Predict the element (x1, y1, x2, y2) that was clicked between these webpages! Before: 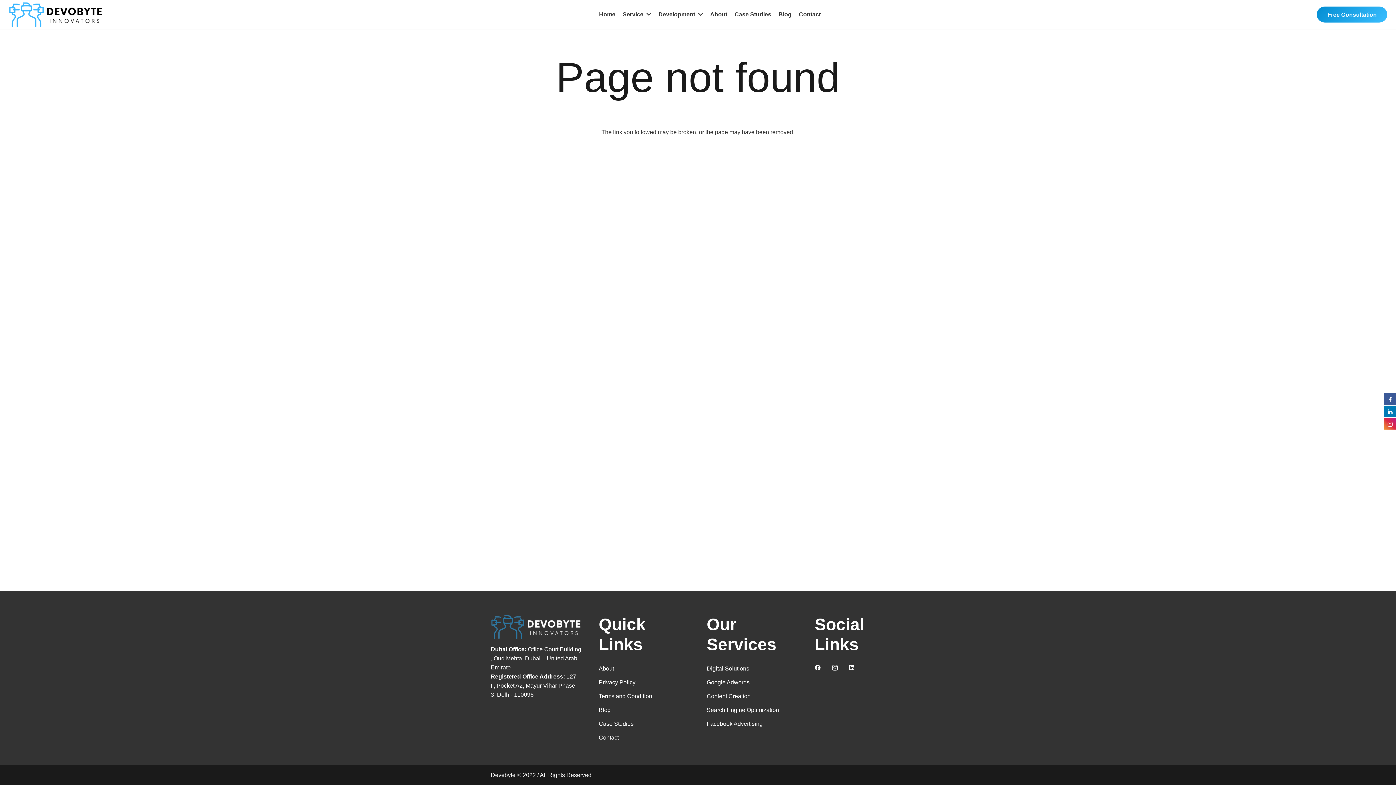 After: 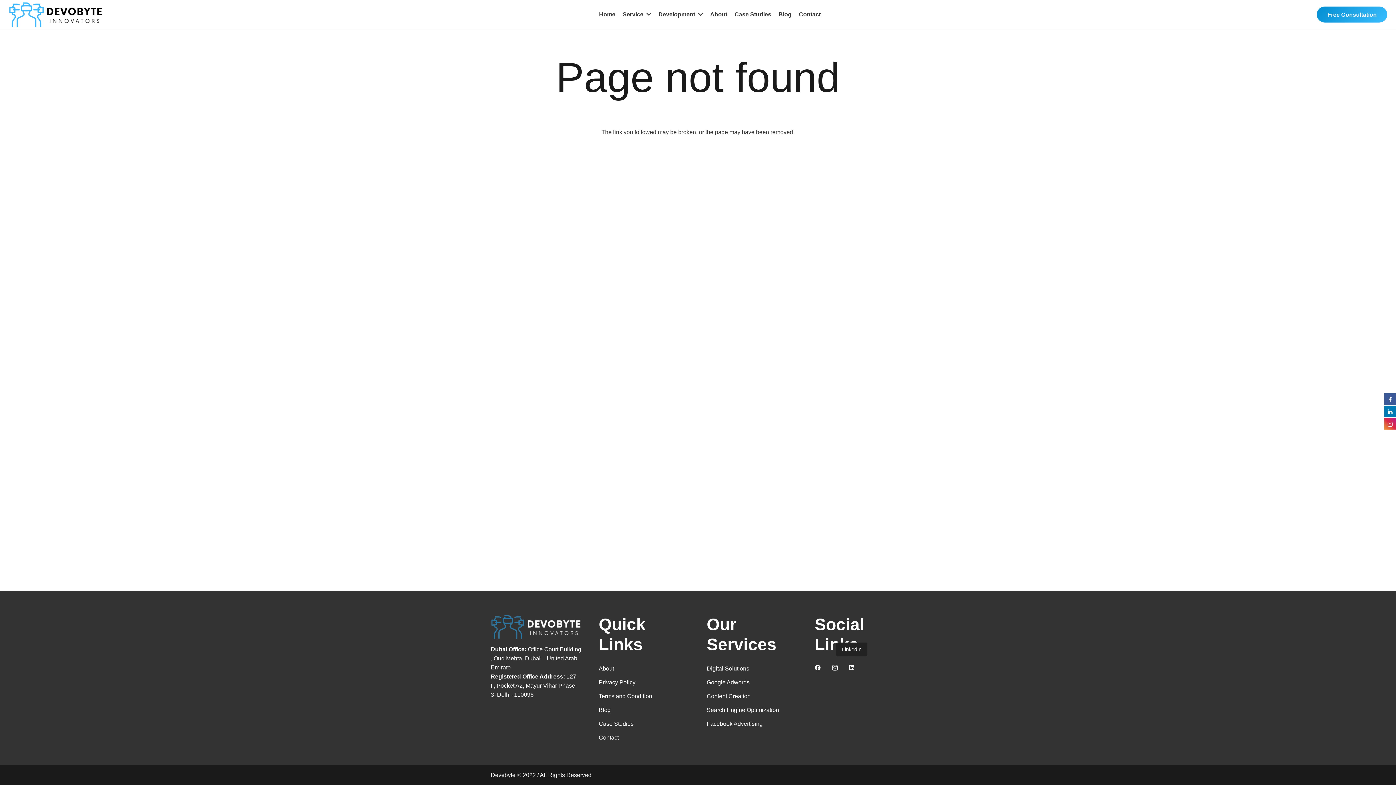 Action: bbox: (849, 665, 854, 670) label: LinkedIn